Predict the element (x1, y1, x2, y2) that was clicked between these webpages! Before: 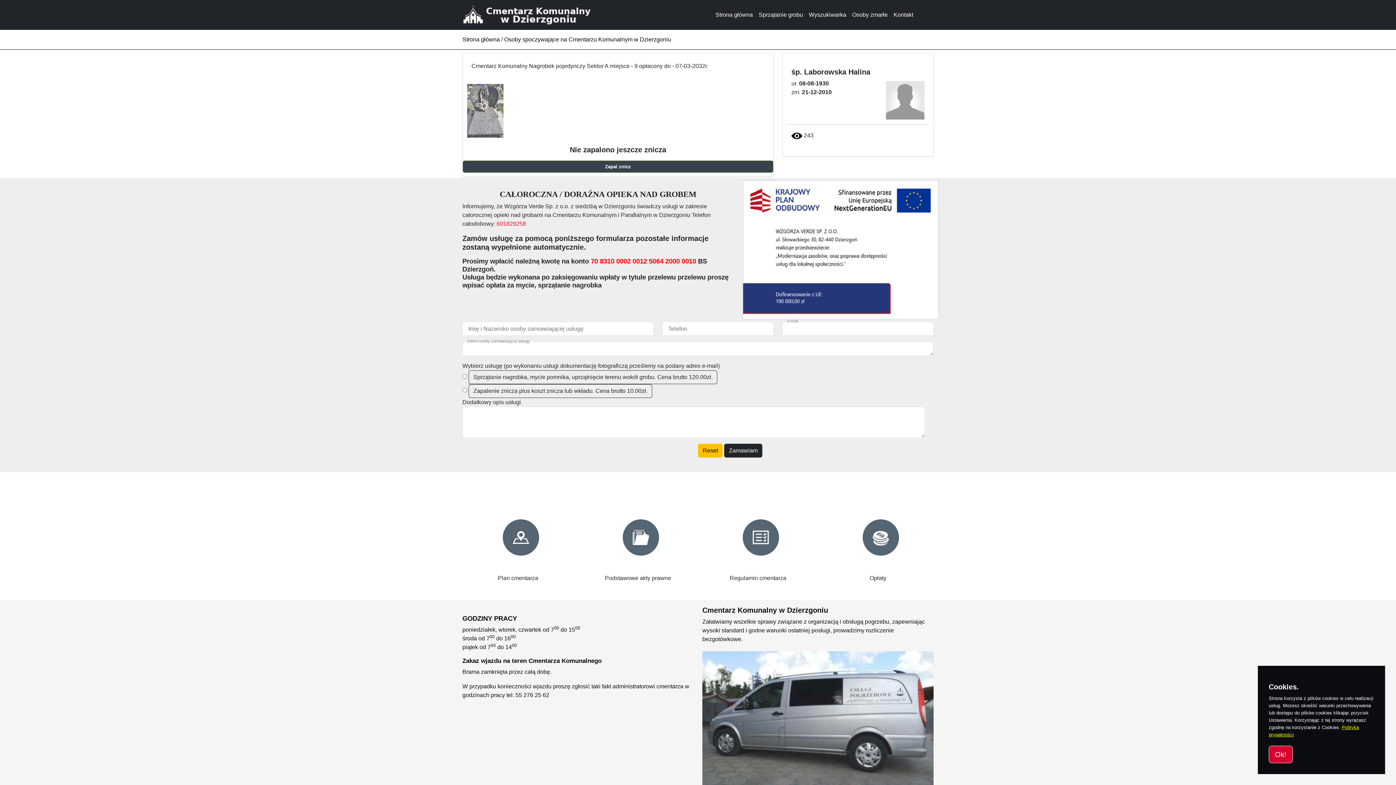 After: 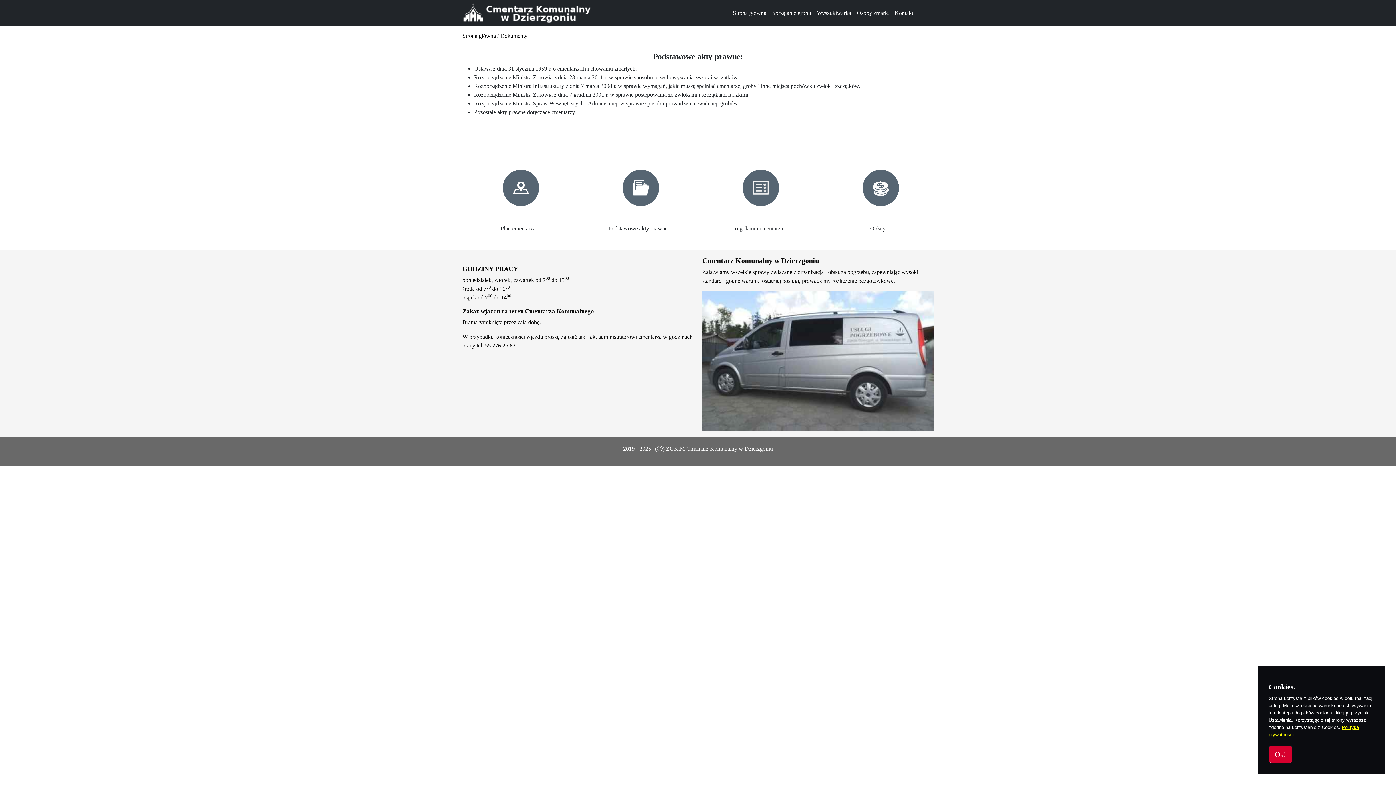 Action: label: Podstawowe akty prawne bbox: (605, 575, 671, 581)